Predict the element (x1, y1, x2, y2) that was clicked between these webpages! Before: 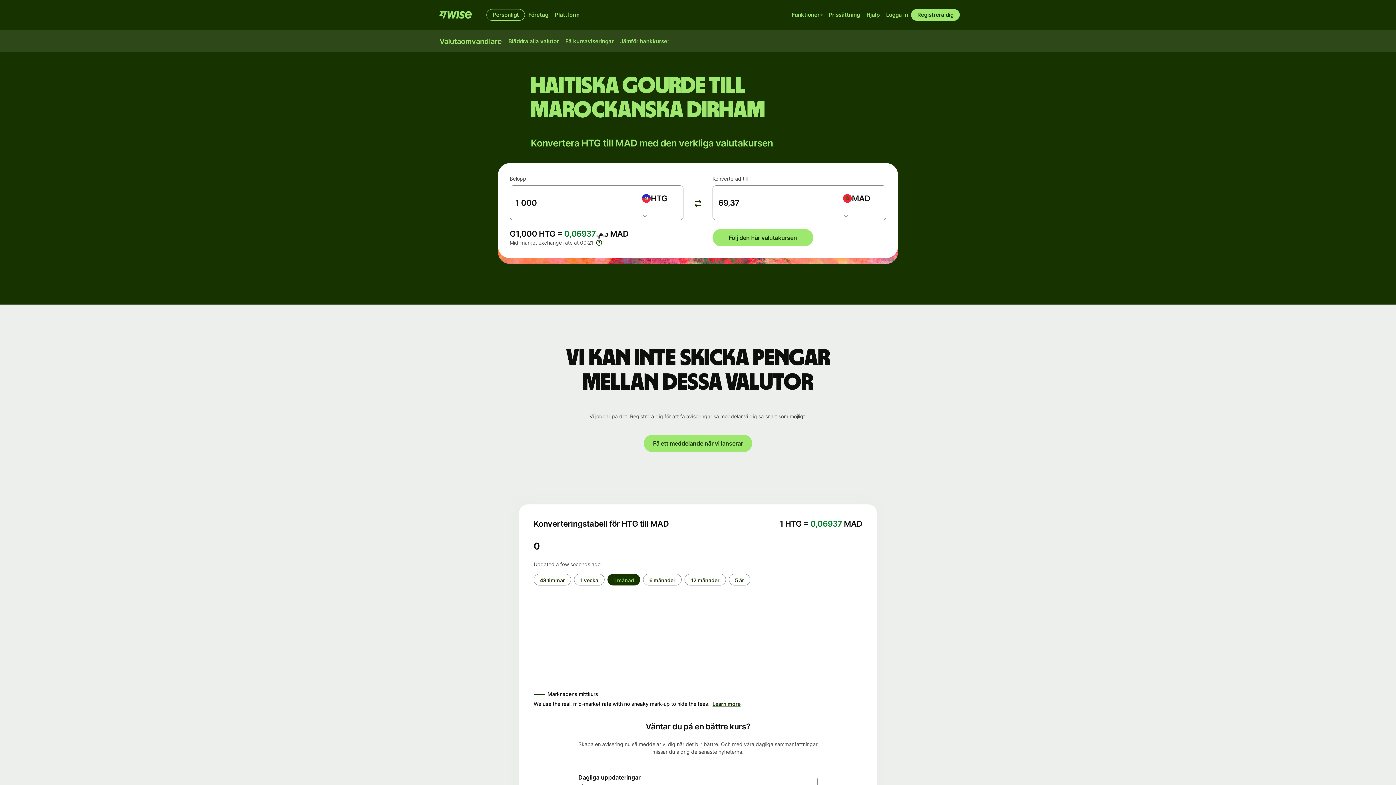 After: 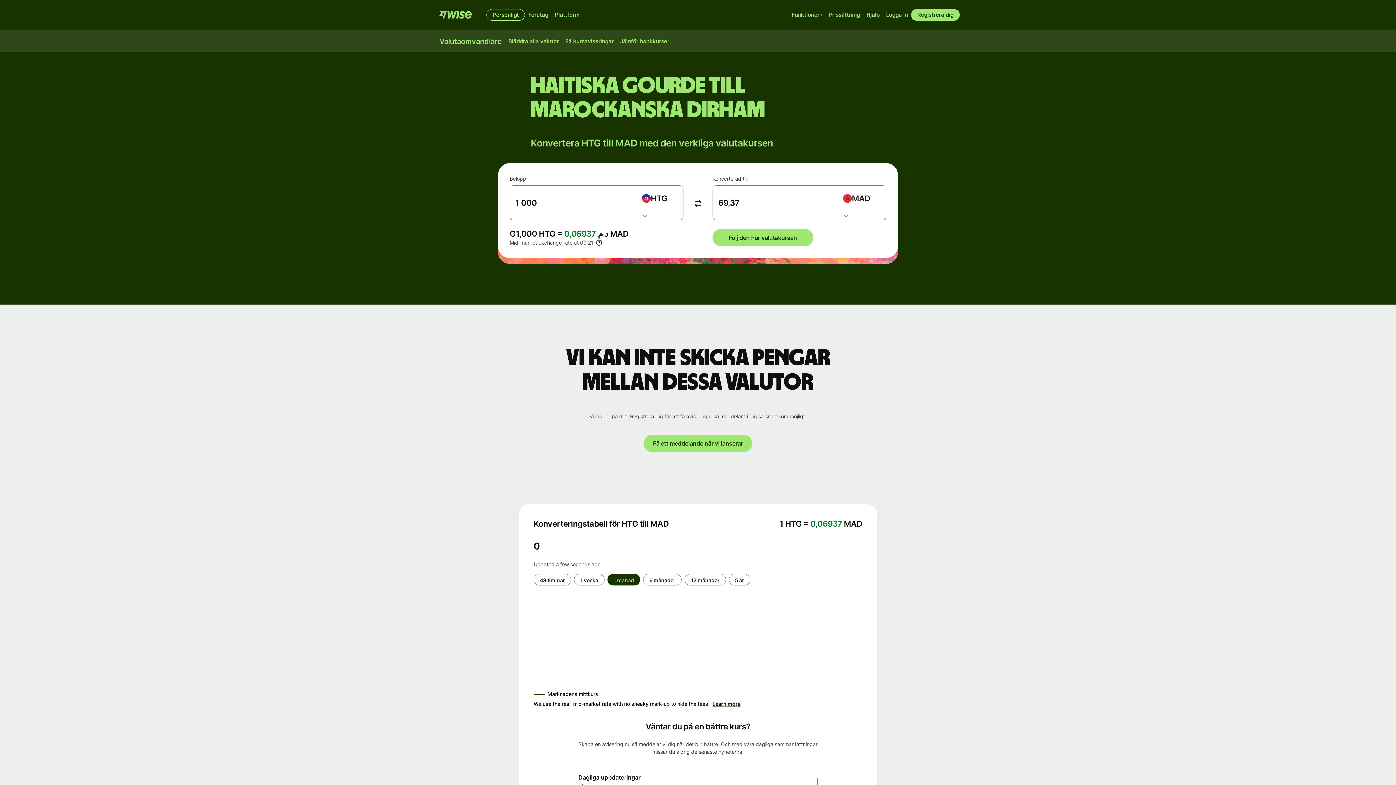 Action: label: Learn more bbox: (709, 701, 740, 707)